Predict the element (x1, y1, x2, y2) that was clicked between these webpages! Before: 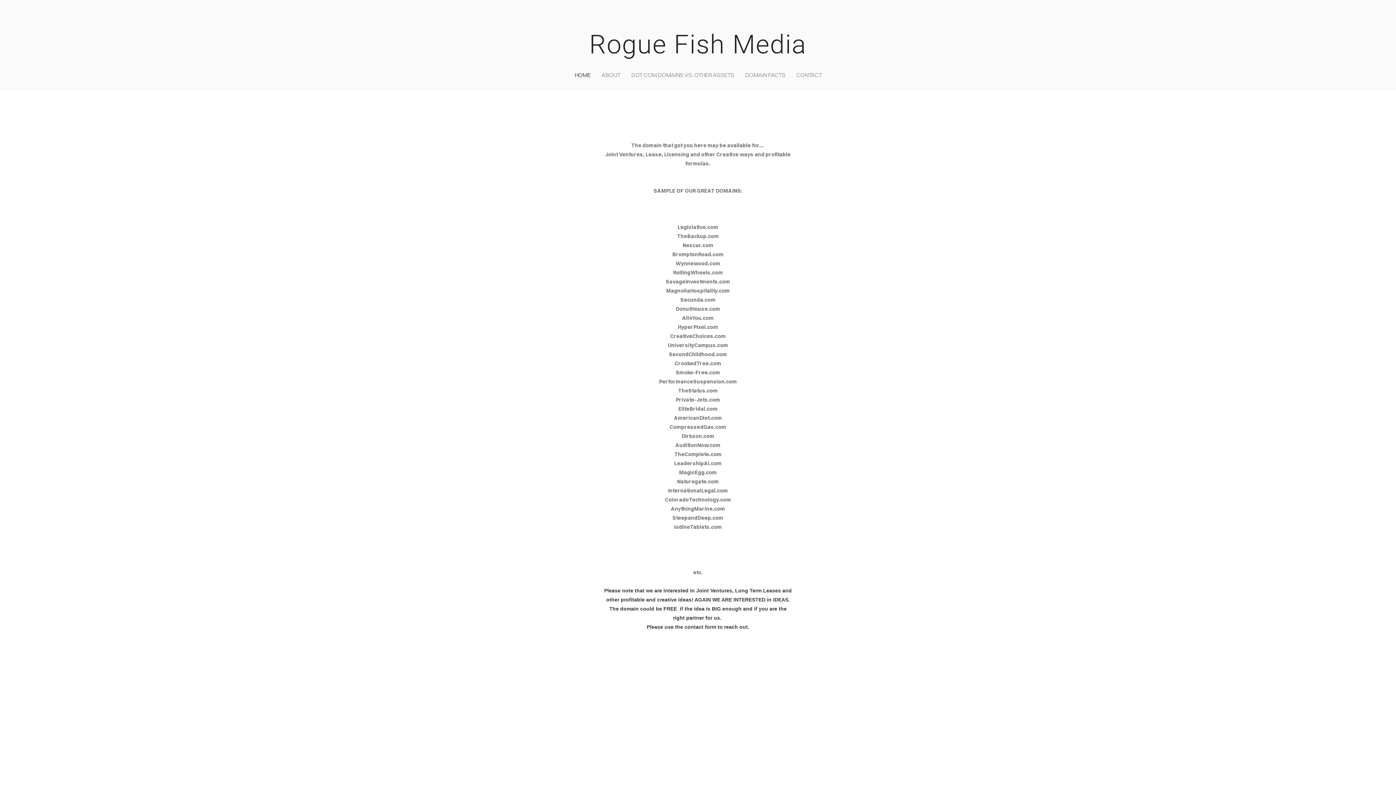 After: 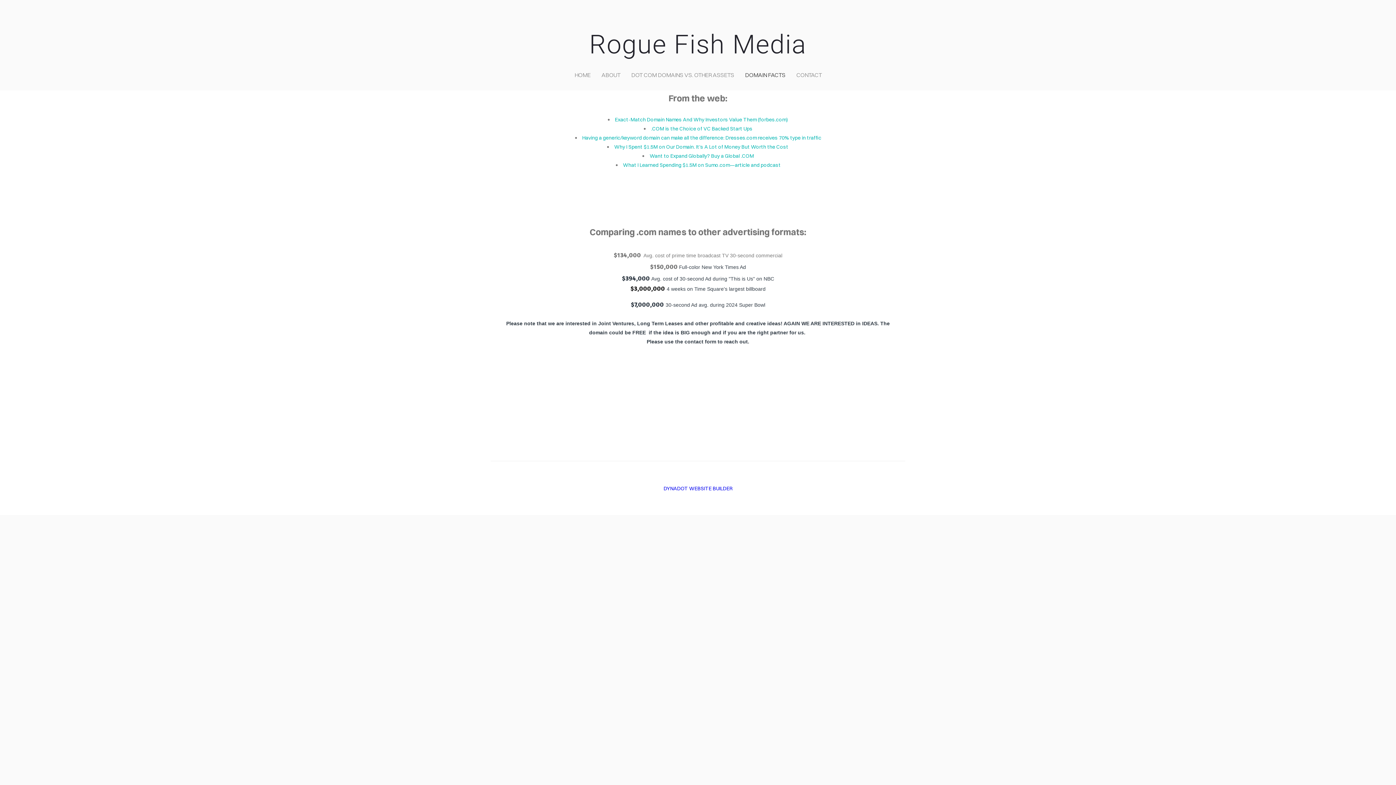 Action: label: DOMAIN FACTS bbox: (742, 68, 788, 81)